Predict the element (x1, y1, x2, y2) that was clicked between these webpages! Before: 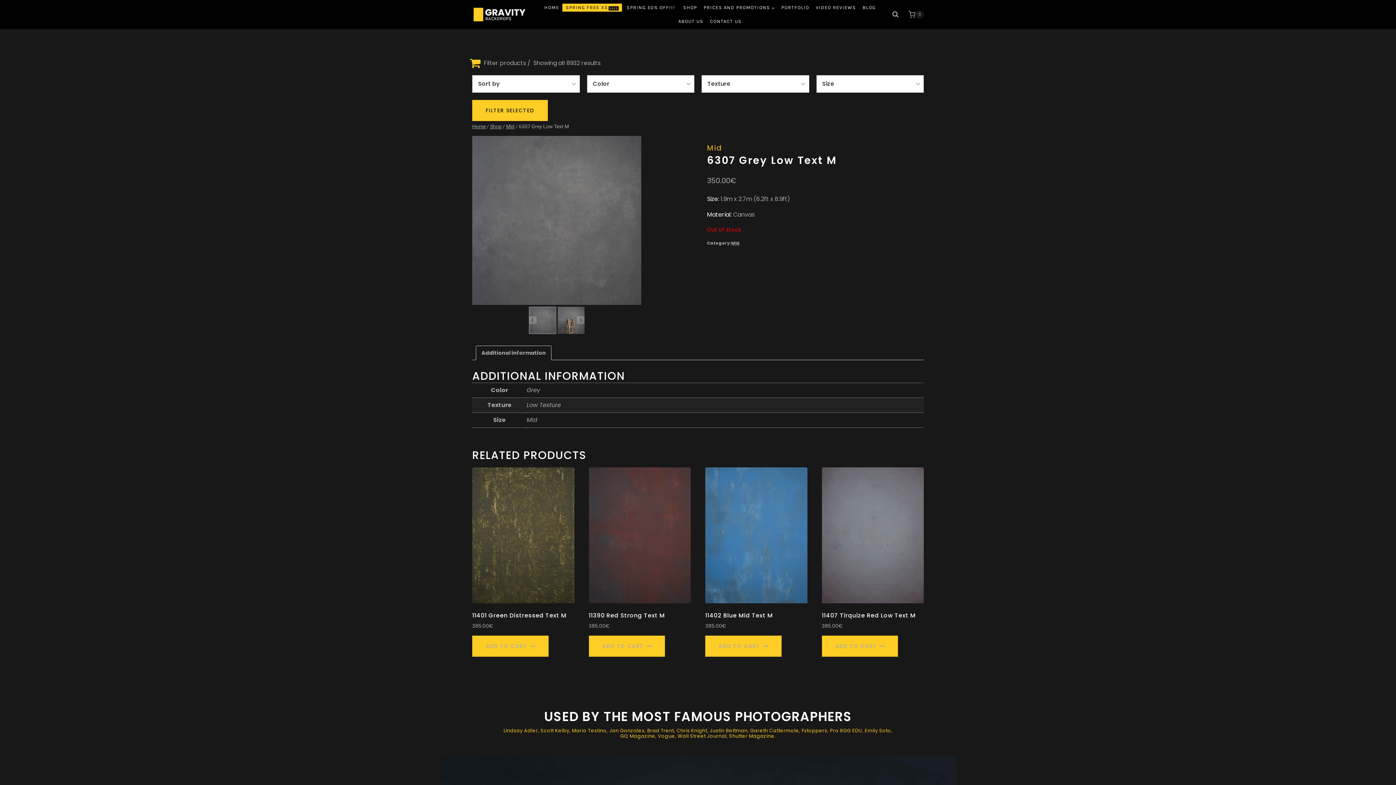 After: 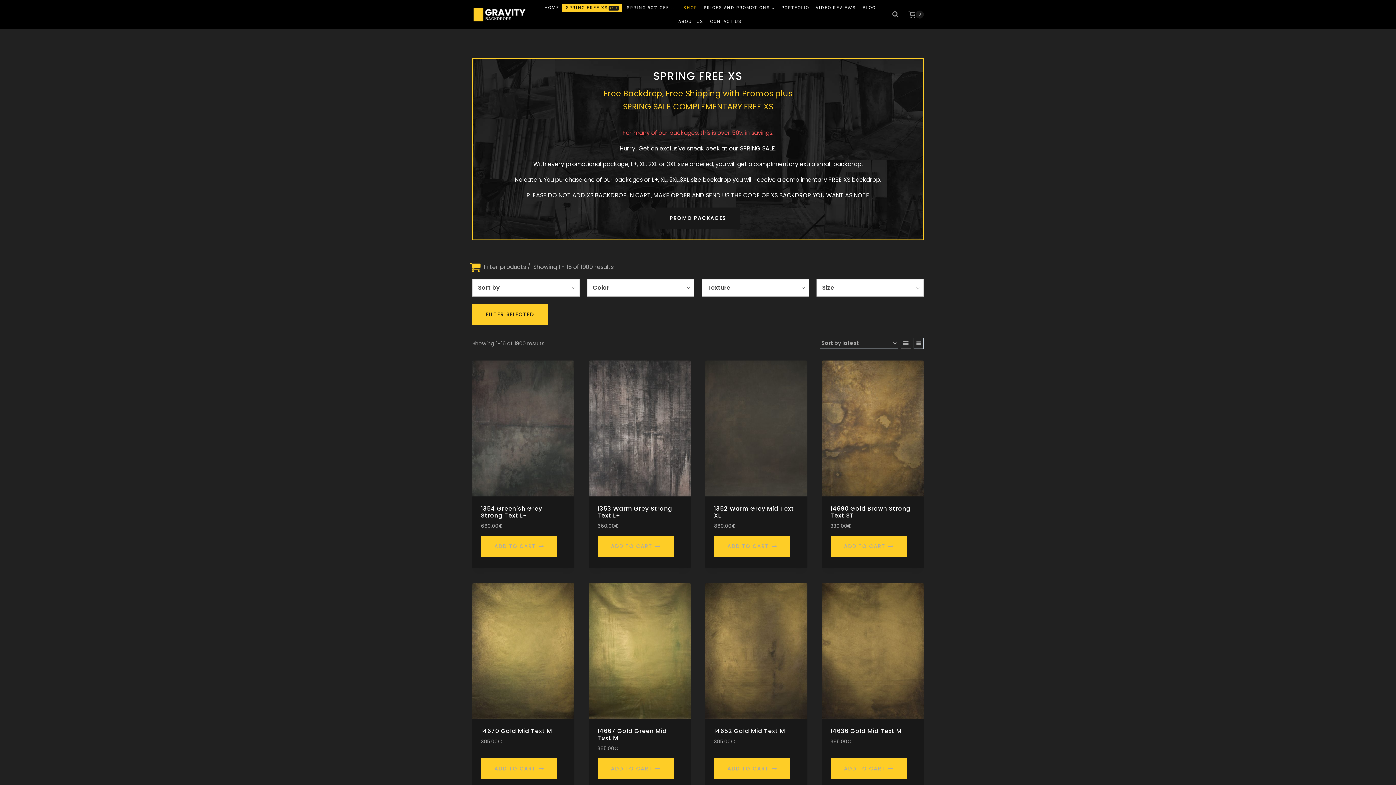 Action: bbox: (680, 0, 700, 14) label: SHOP